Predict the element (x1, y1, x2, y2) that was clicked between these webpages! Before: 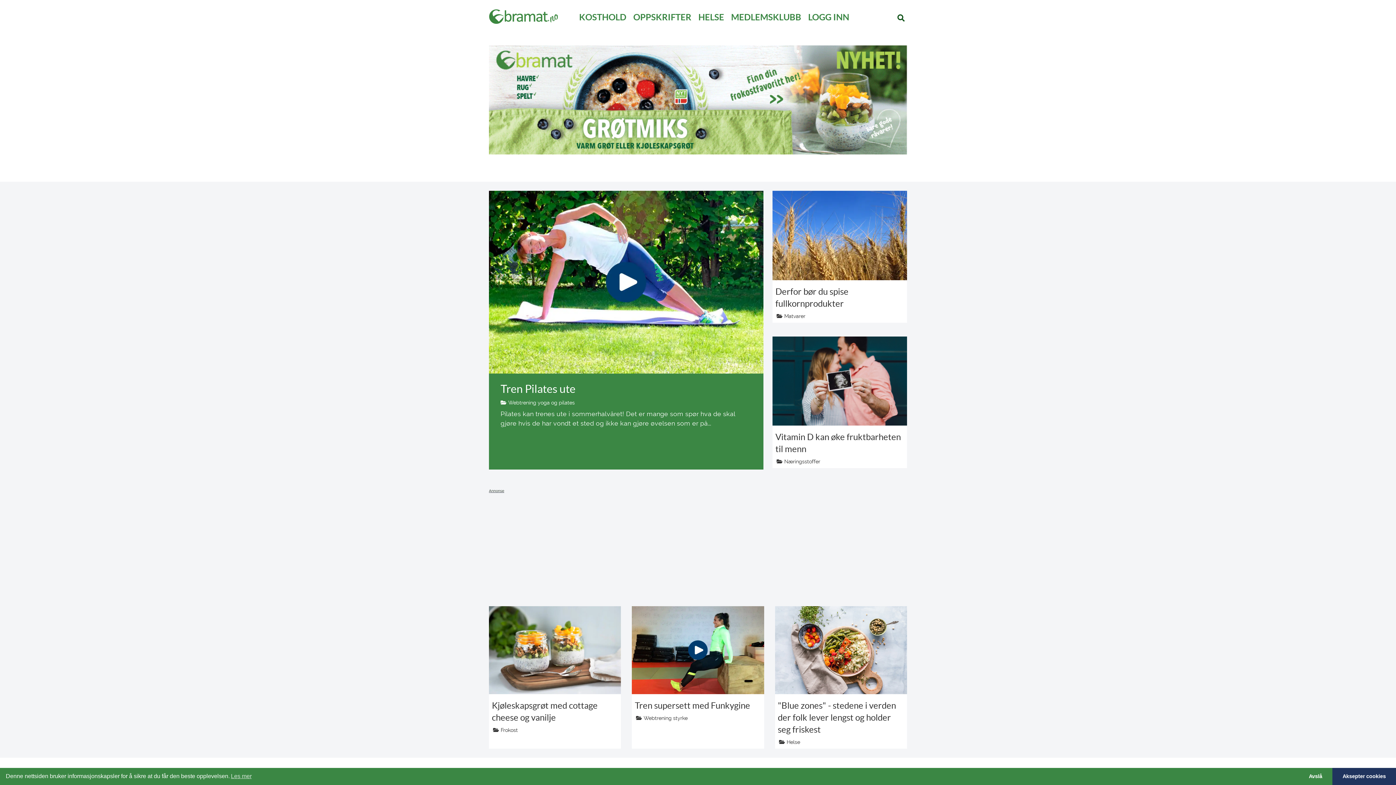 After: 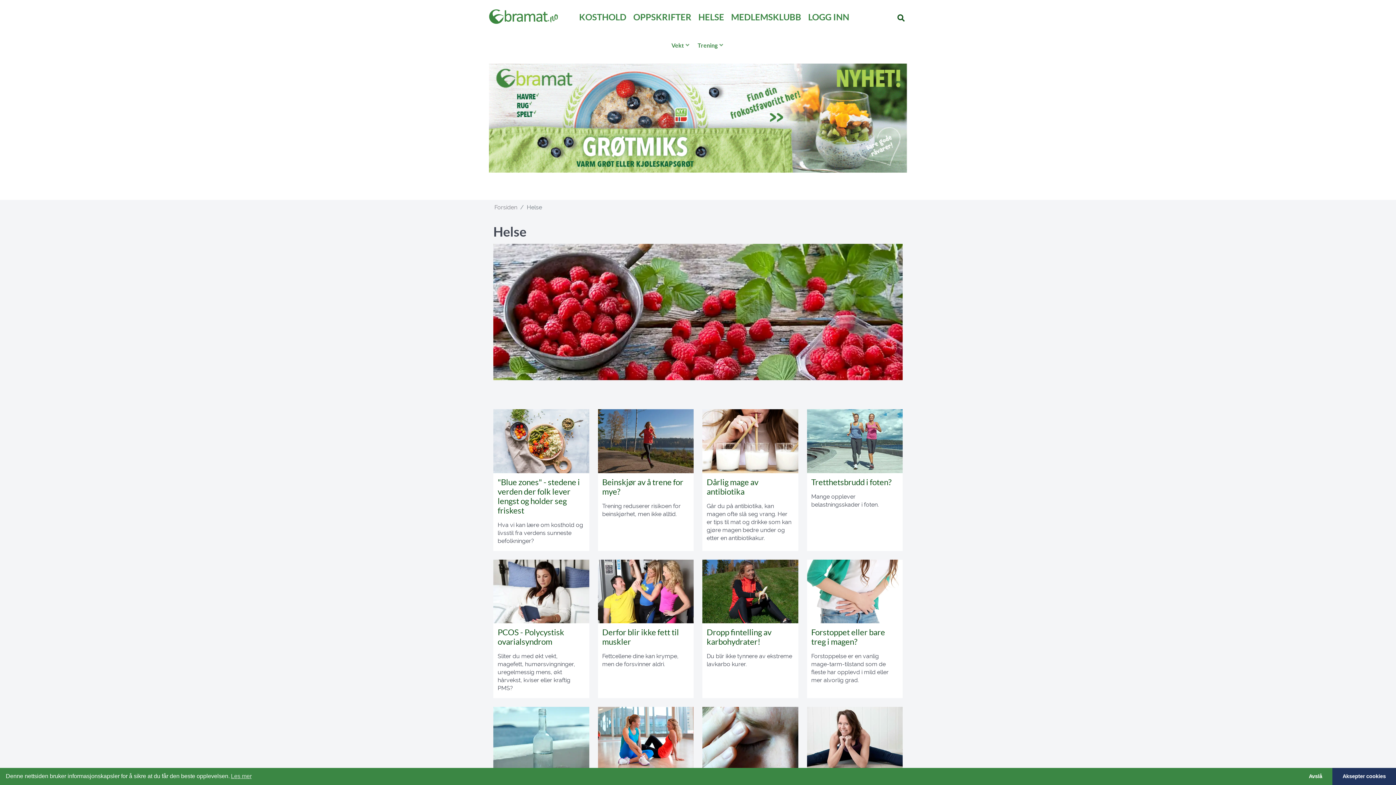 Action: bbox: (698, 10, 724, 26) label: HELSE